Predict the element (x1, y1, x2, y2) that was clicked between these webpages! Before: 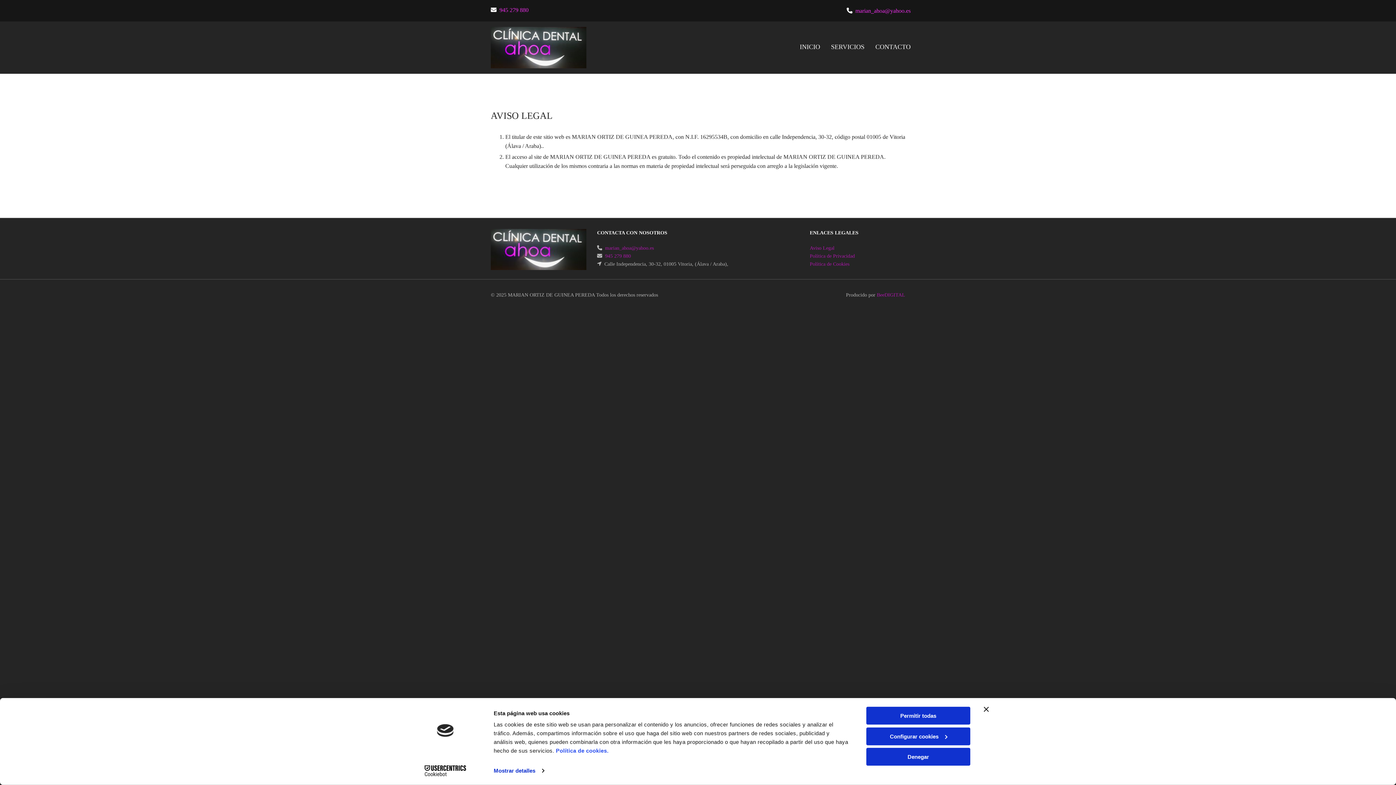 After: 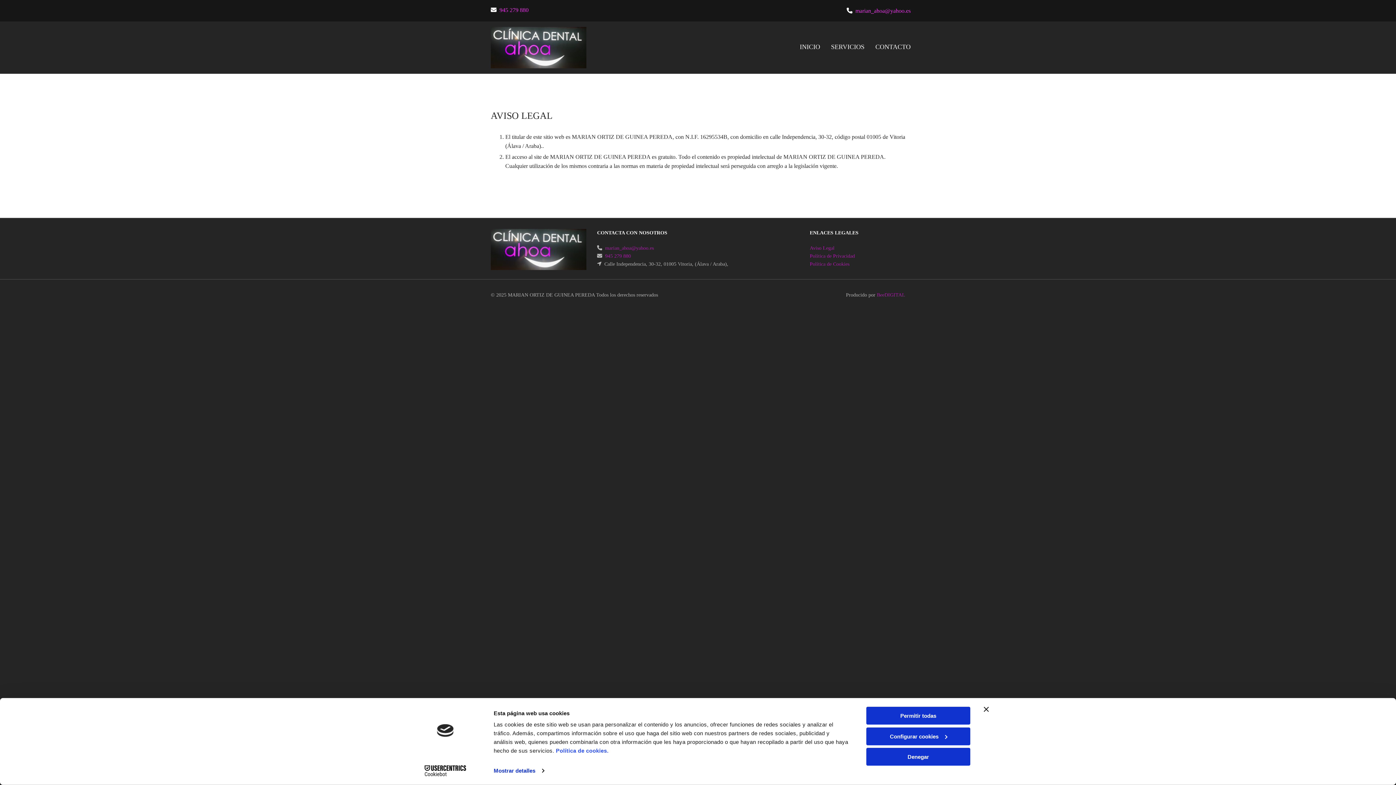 Action: bbox: (855, 7, 910, 13) label: marian_ahoa@yahoo.es